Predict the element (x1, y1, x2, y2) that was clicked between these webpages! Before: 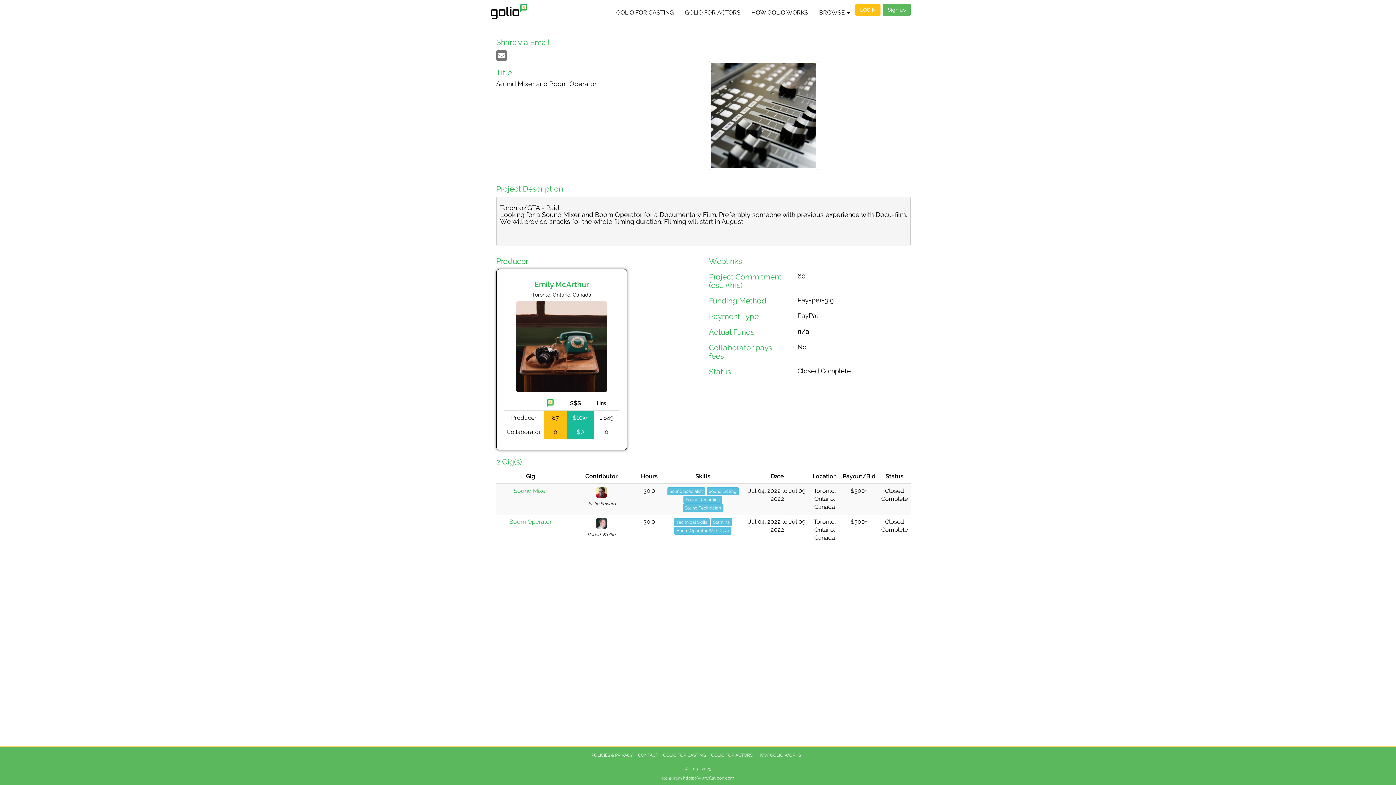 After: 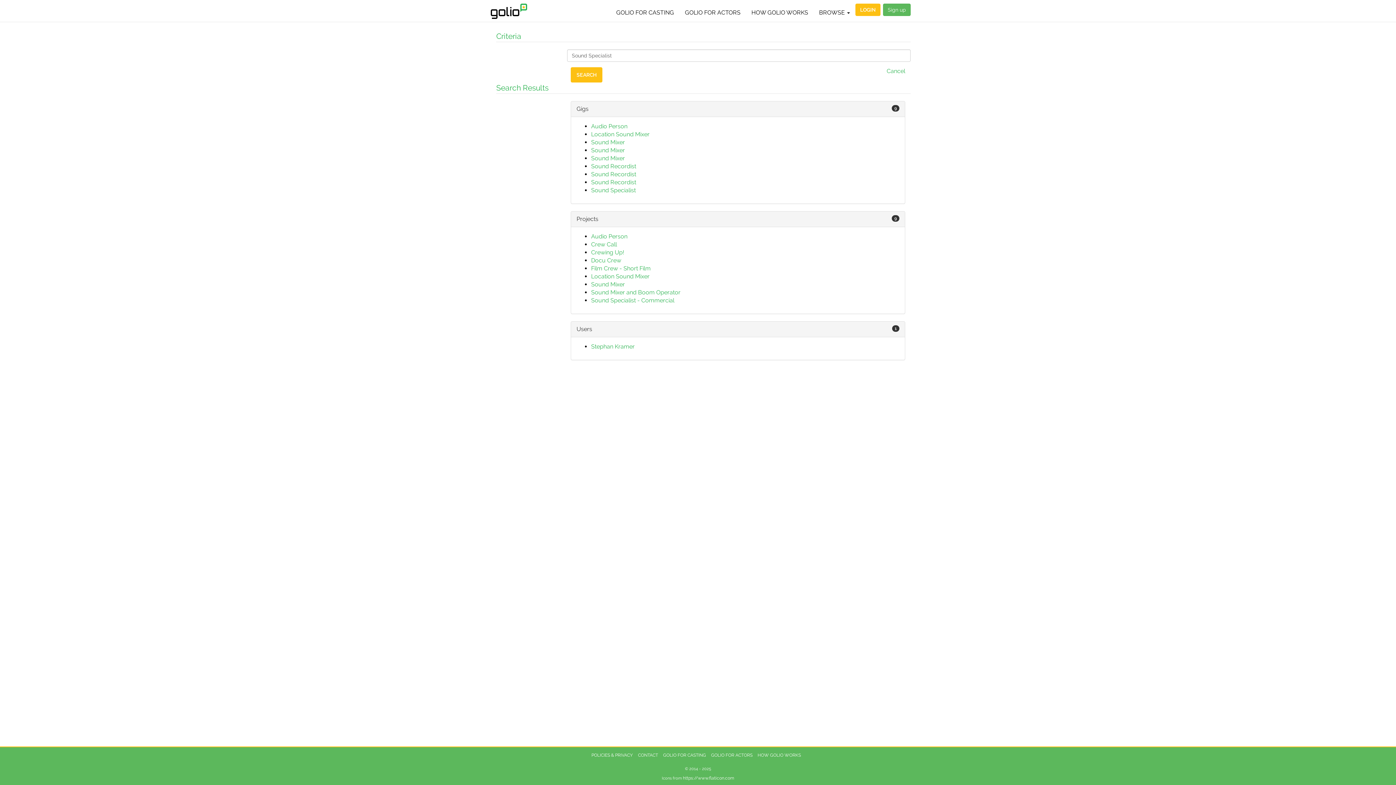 Action: label: Sound Specialist bbox: (667, 487, 705, 495)